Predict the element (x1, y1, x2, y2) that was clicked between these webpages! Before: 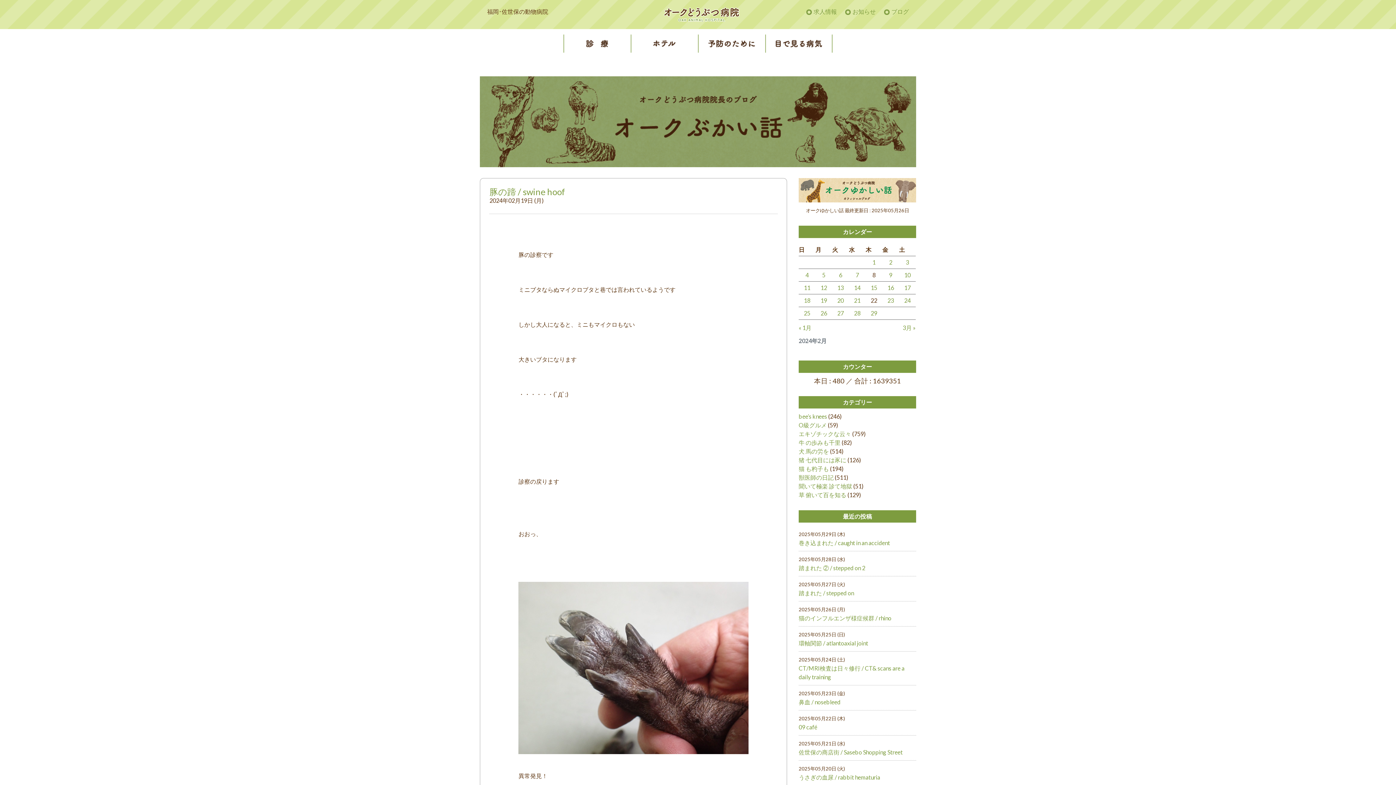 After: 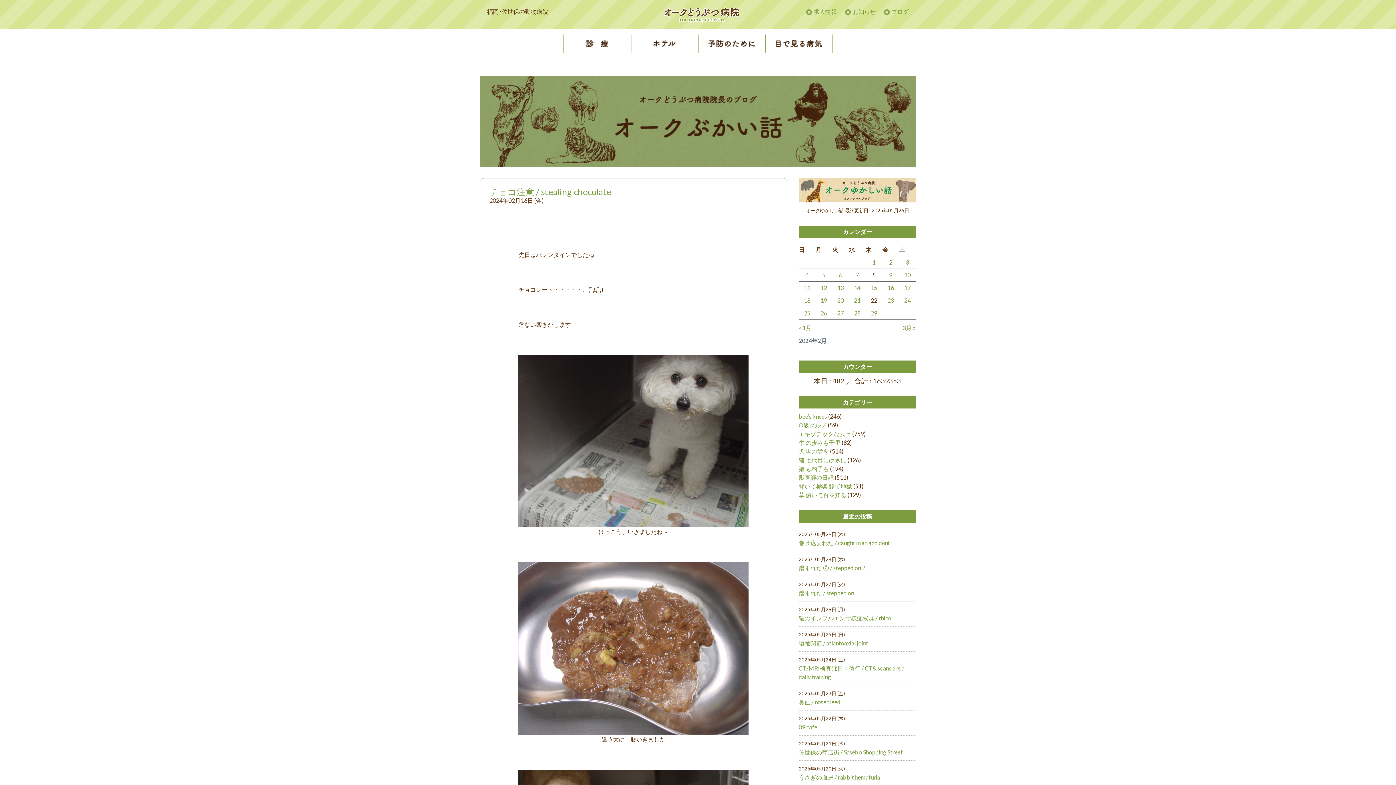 Action: label: 16 bbox: (887, 284, 894, 291)